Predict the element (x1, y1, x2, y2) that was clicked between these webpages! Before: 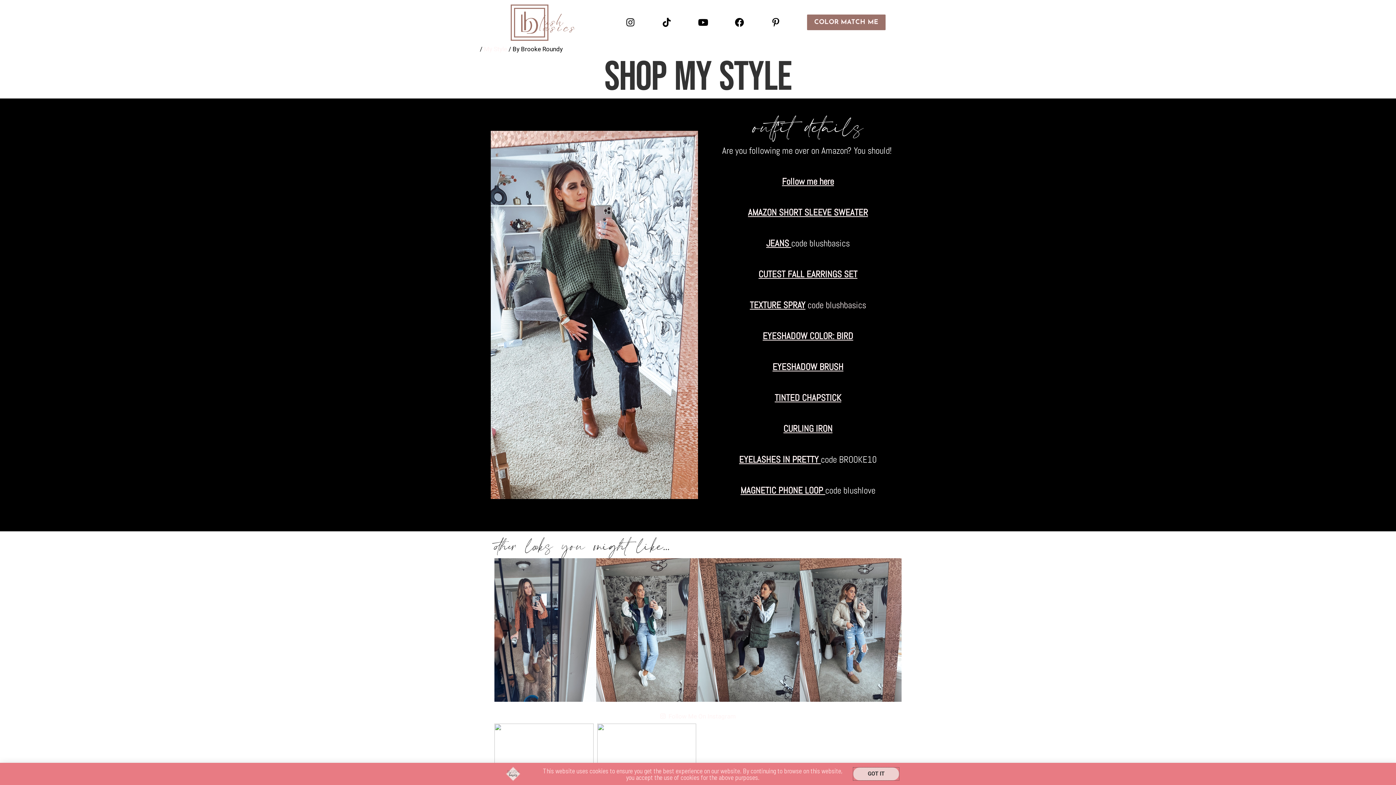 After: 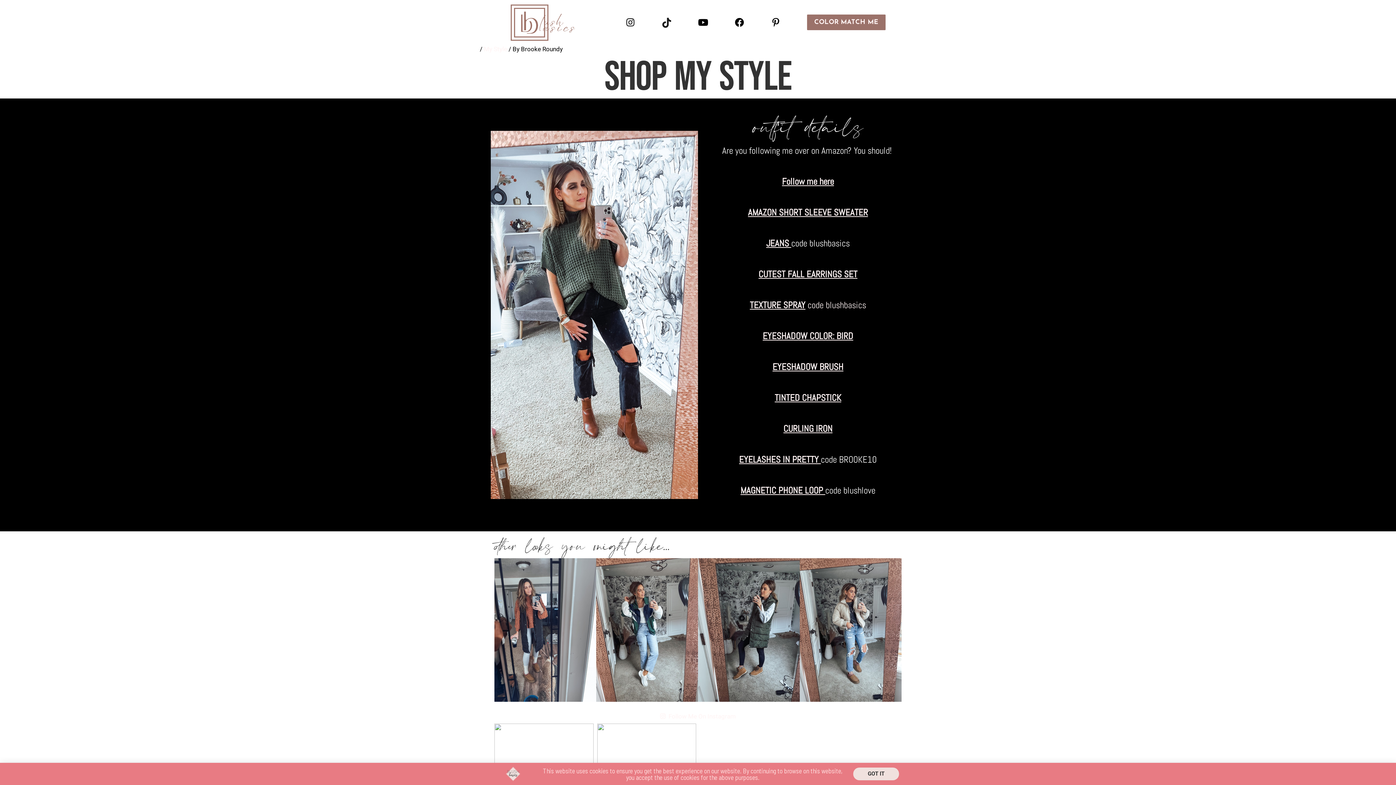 Action: bbox: (657, 13, 676, 31) label: Tiktok